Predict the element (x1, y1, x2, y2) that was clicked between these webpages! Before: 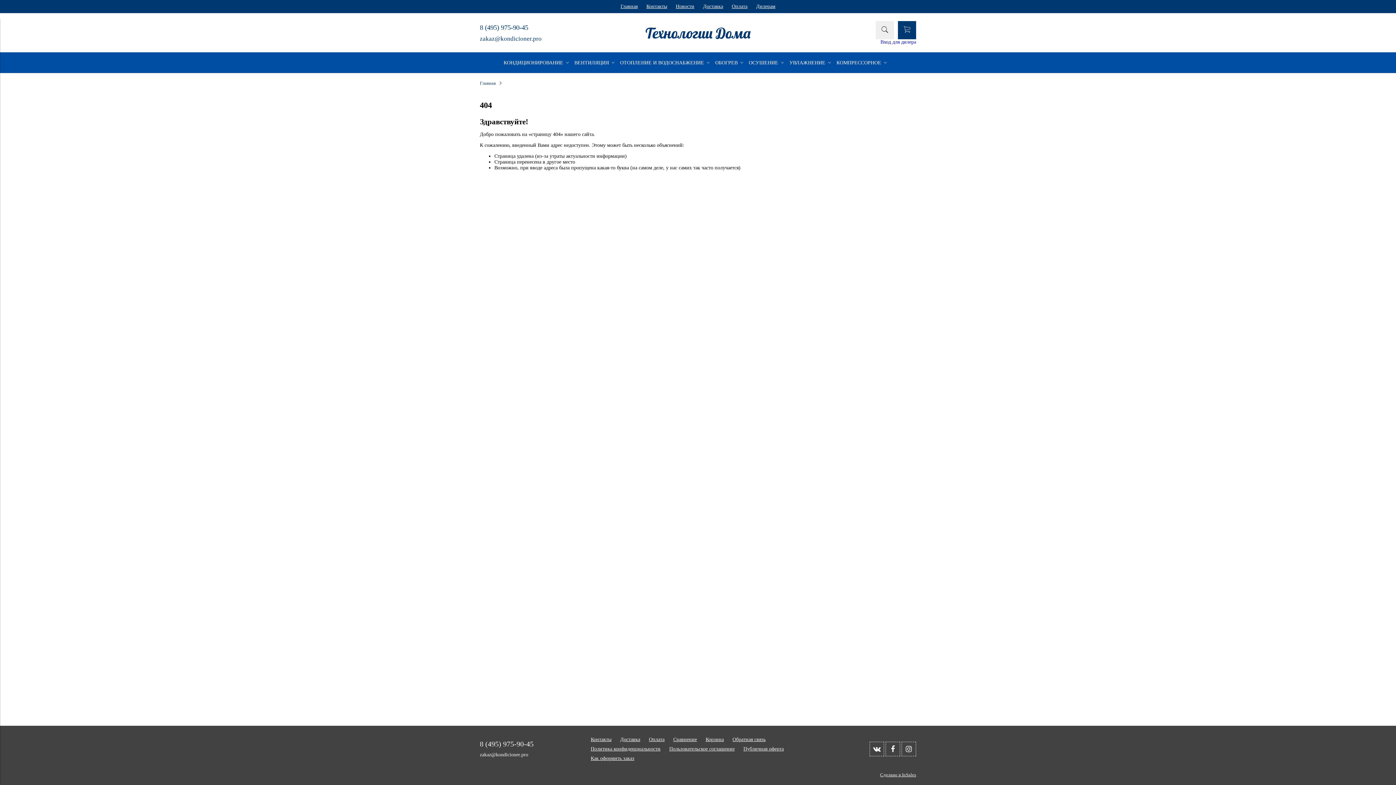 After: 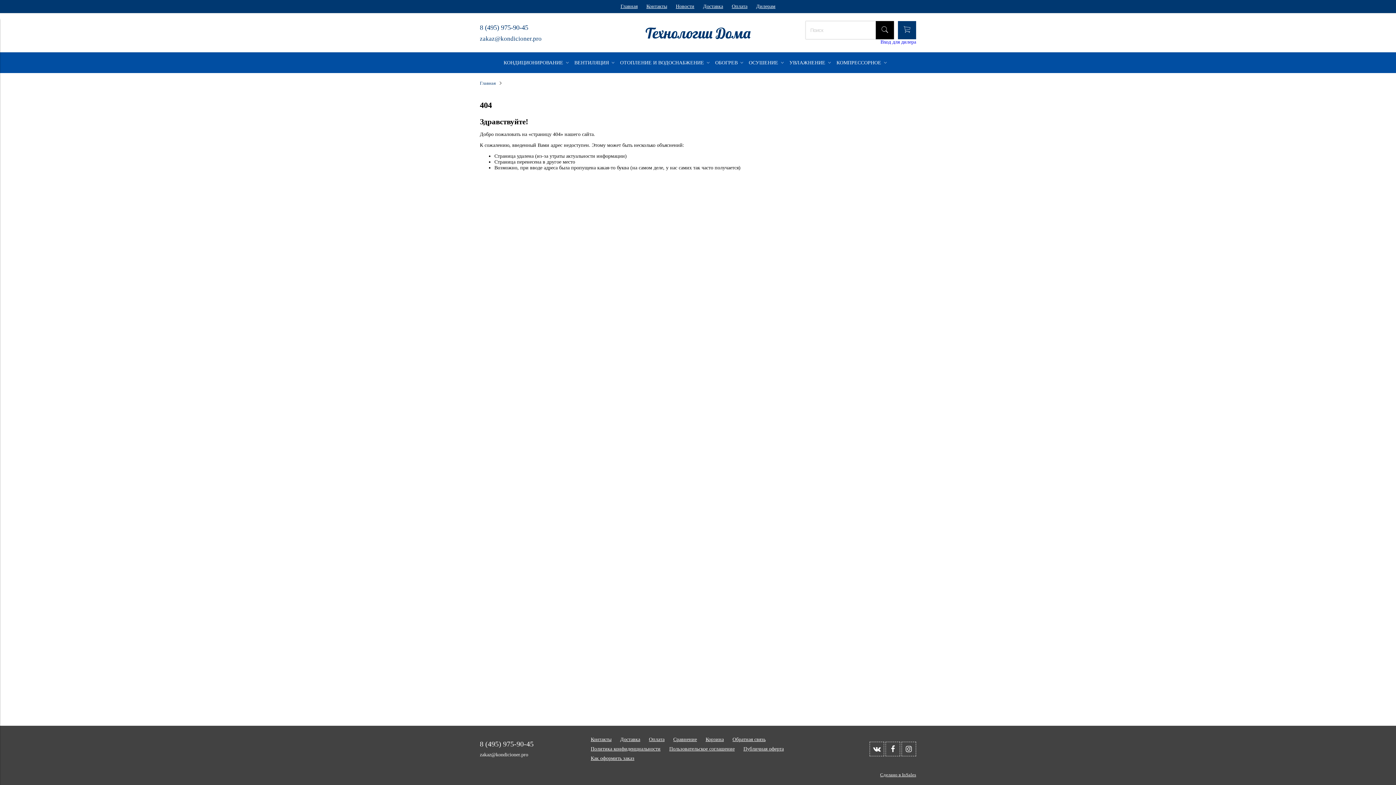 Action: bbox: (875, 21, 894, 39)